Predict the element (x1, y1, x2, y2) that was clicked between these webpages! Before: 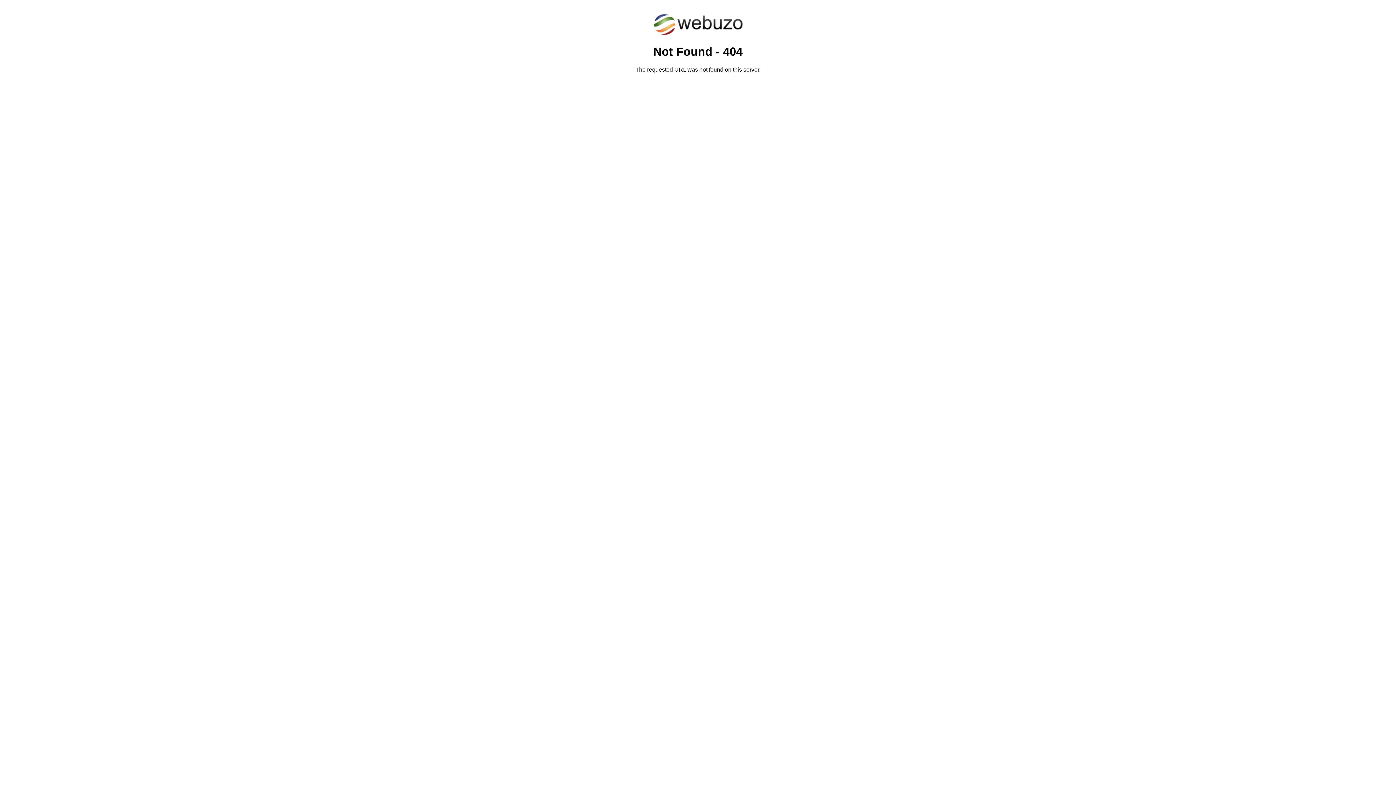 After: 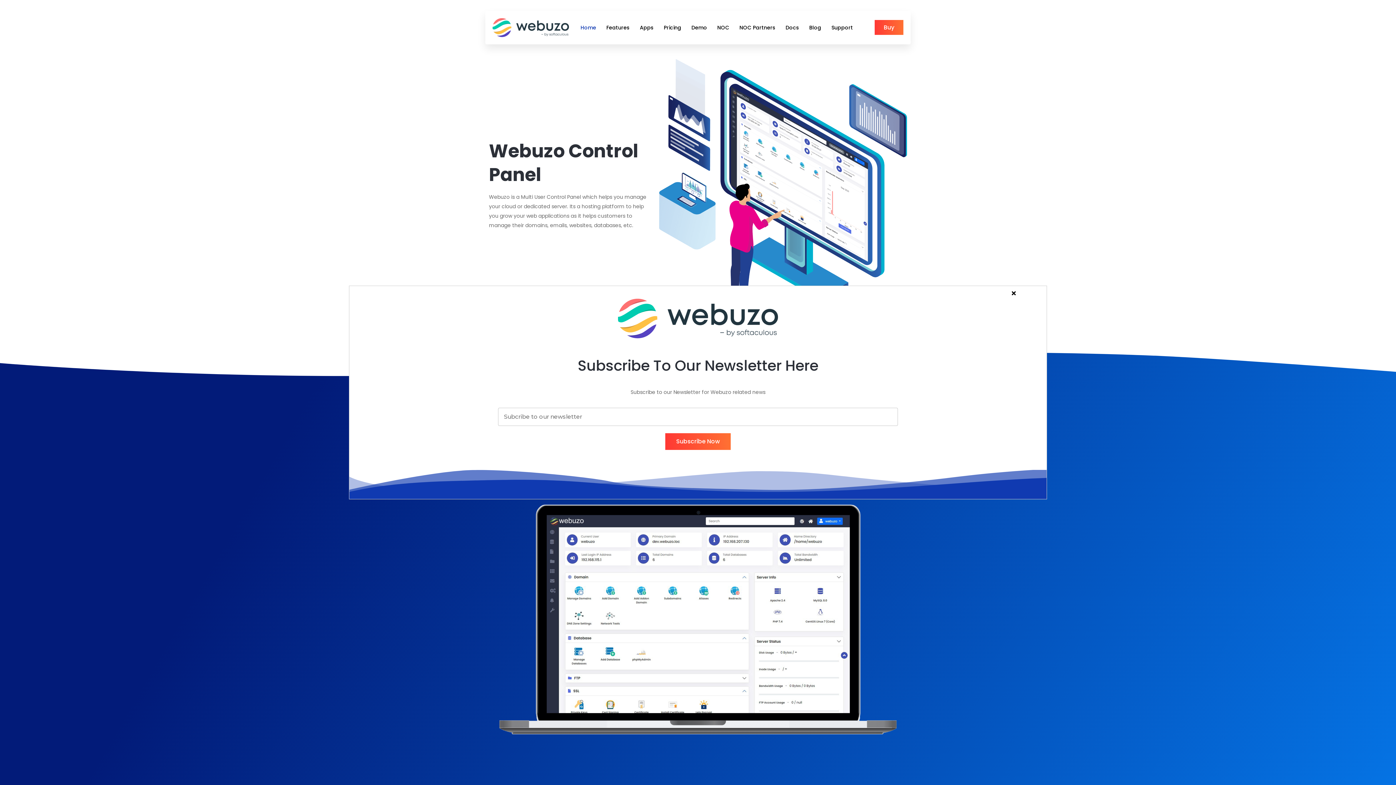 Action: bbox: (652, 30, 743, 37)